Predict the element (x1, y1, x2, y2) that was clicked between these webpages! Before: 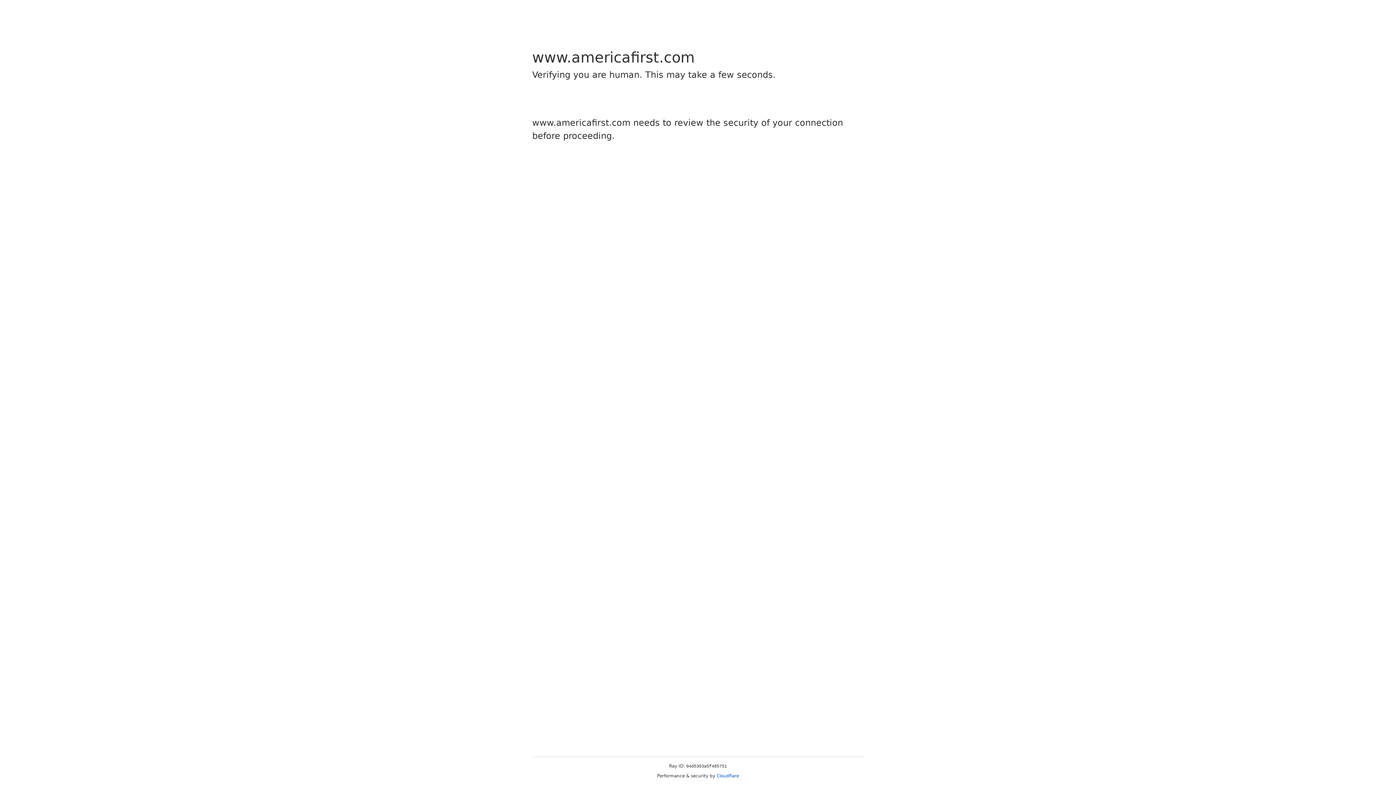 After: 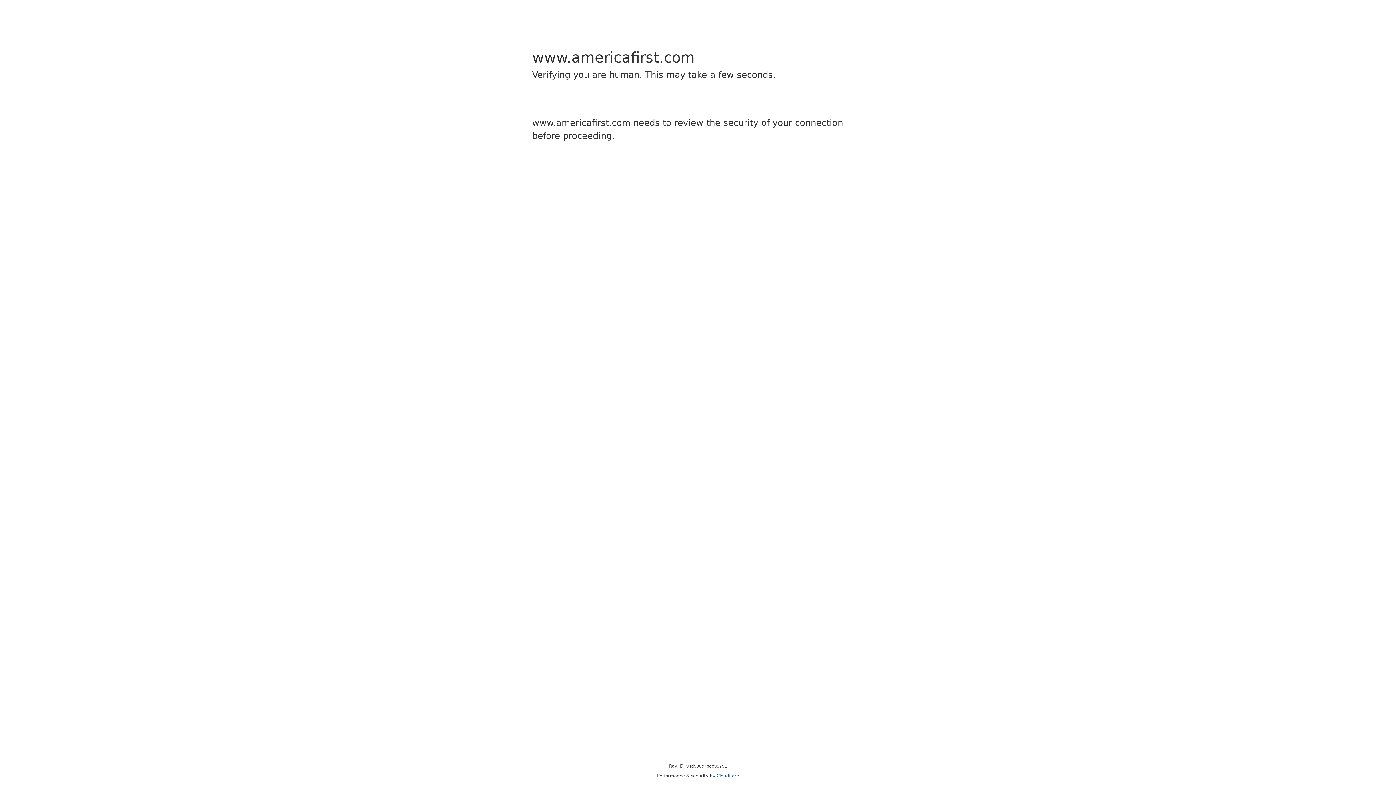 Action: label: Cloudflare bbox: (716, 773, 739, 778)